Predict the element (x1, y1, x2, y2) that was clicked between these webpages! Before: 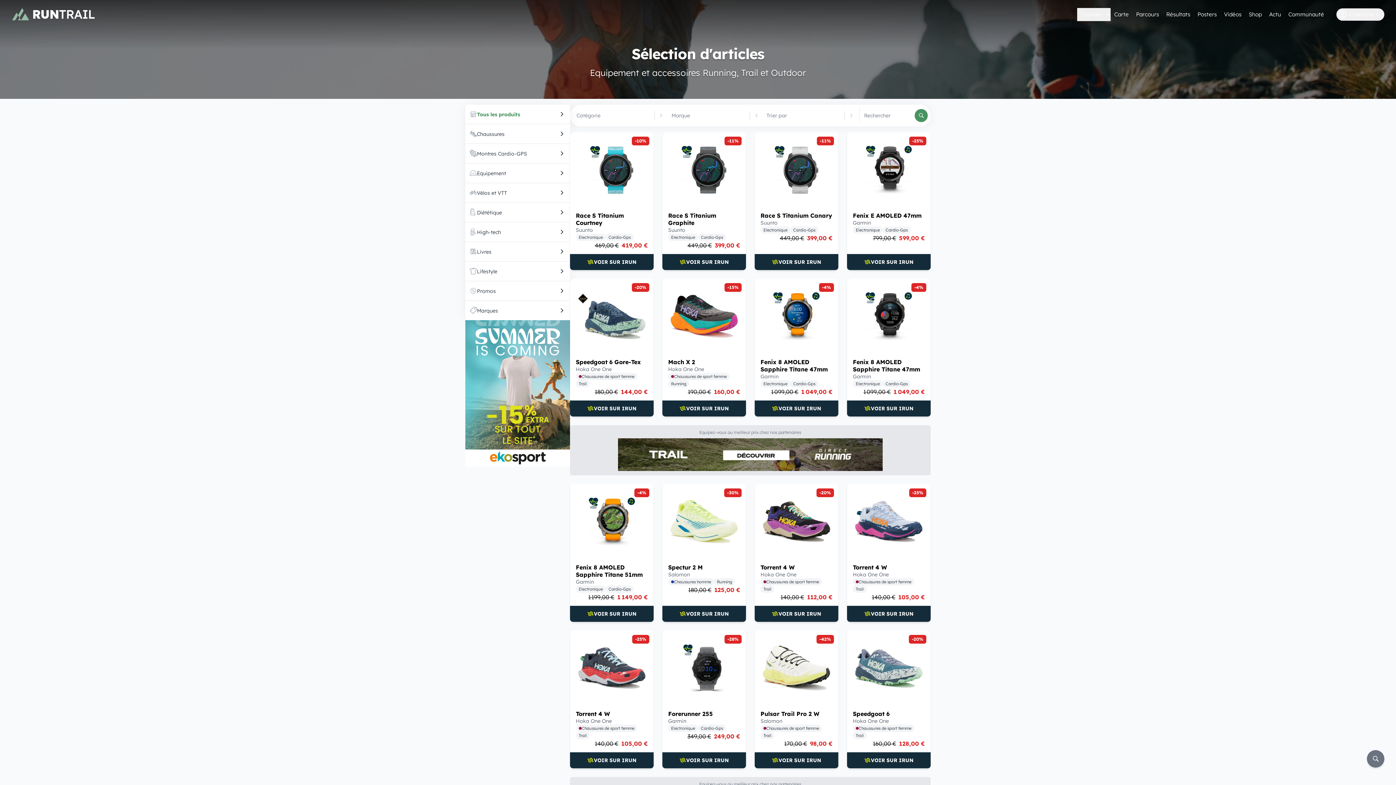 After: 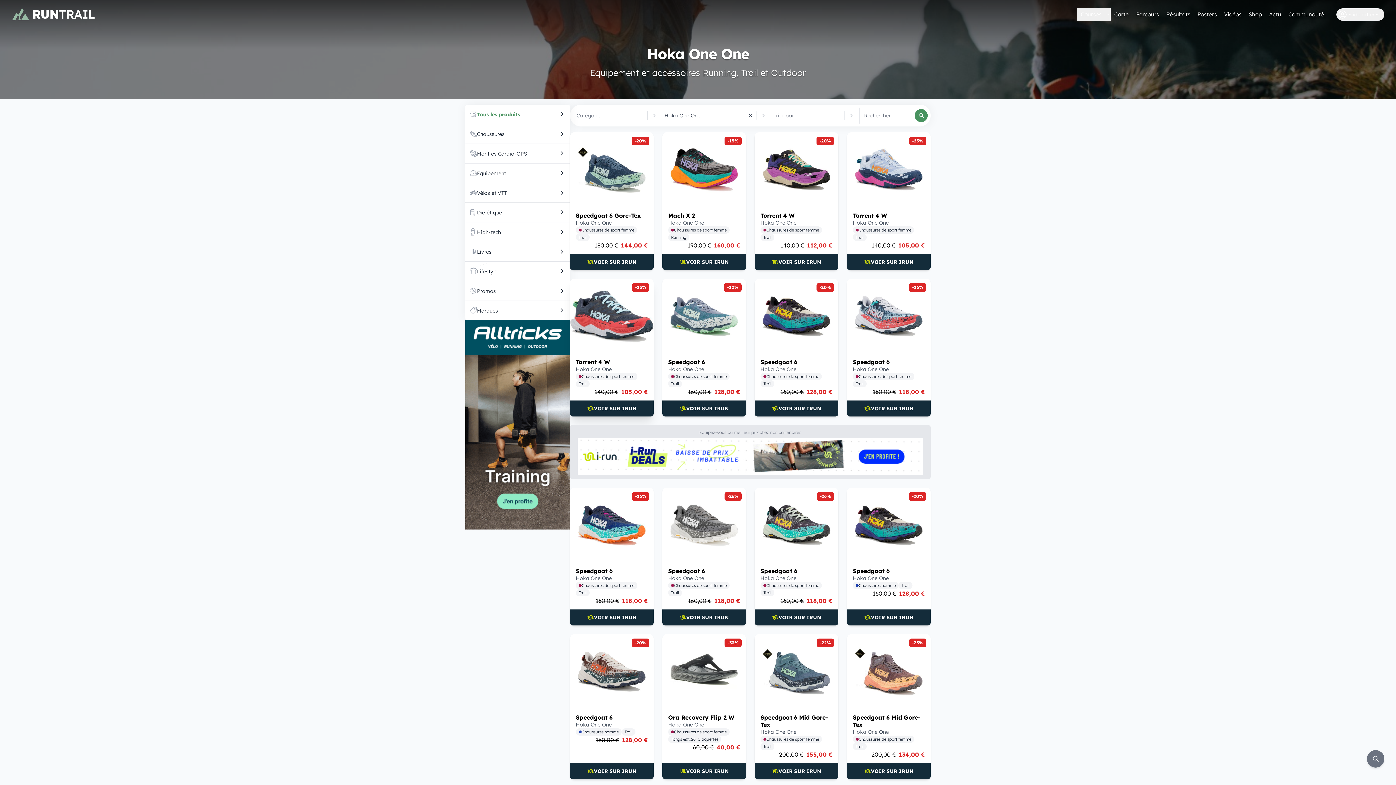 Action: label: Hoka One One bbox: (576, 366, 612, 372)